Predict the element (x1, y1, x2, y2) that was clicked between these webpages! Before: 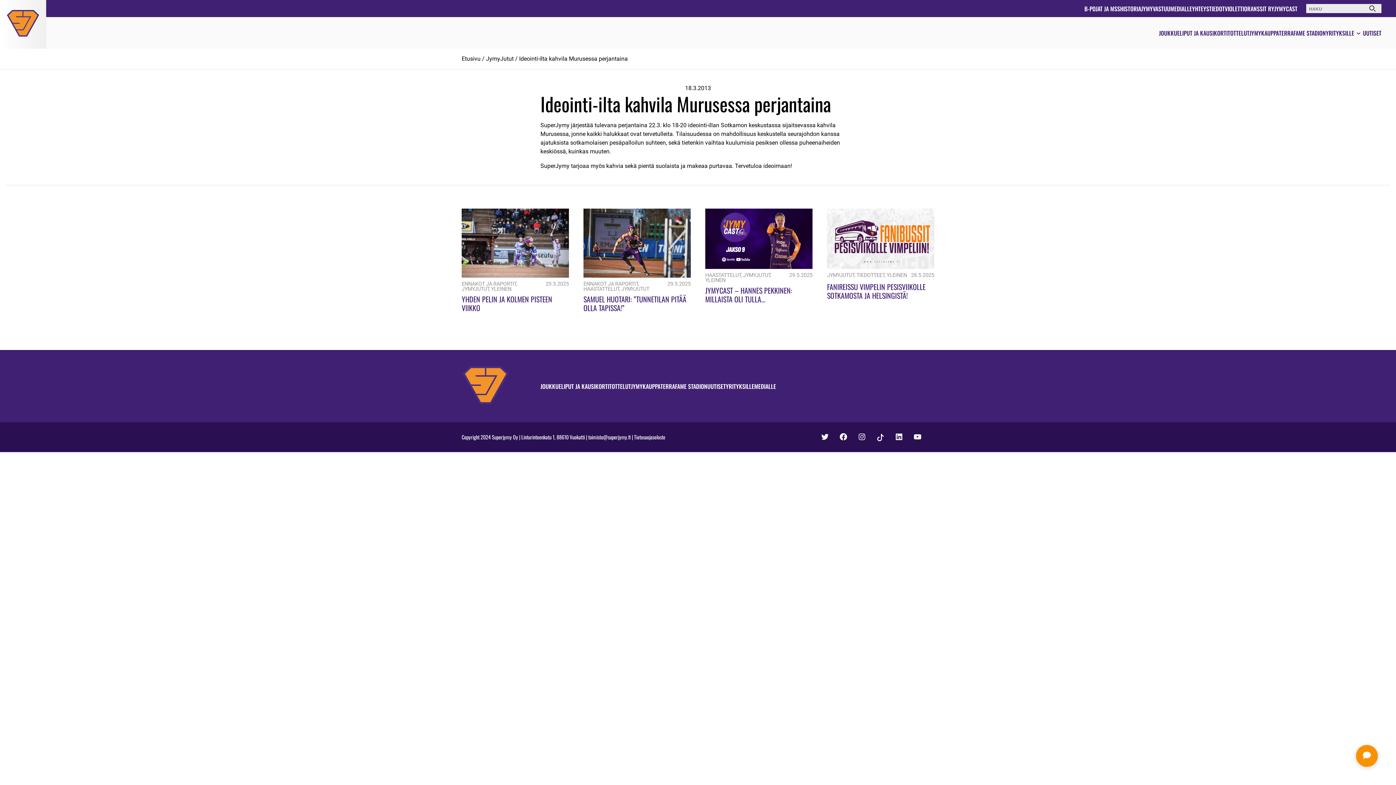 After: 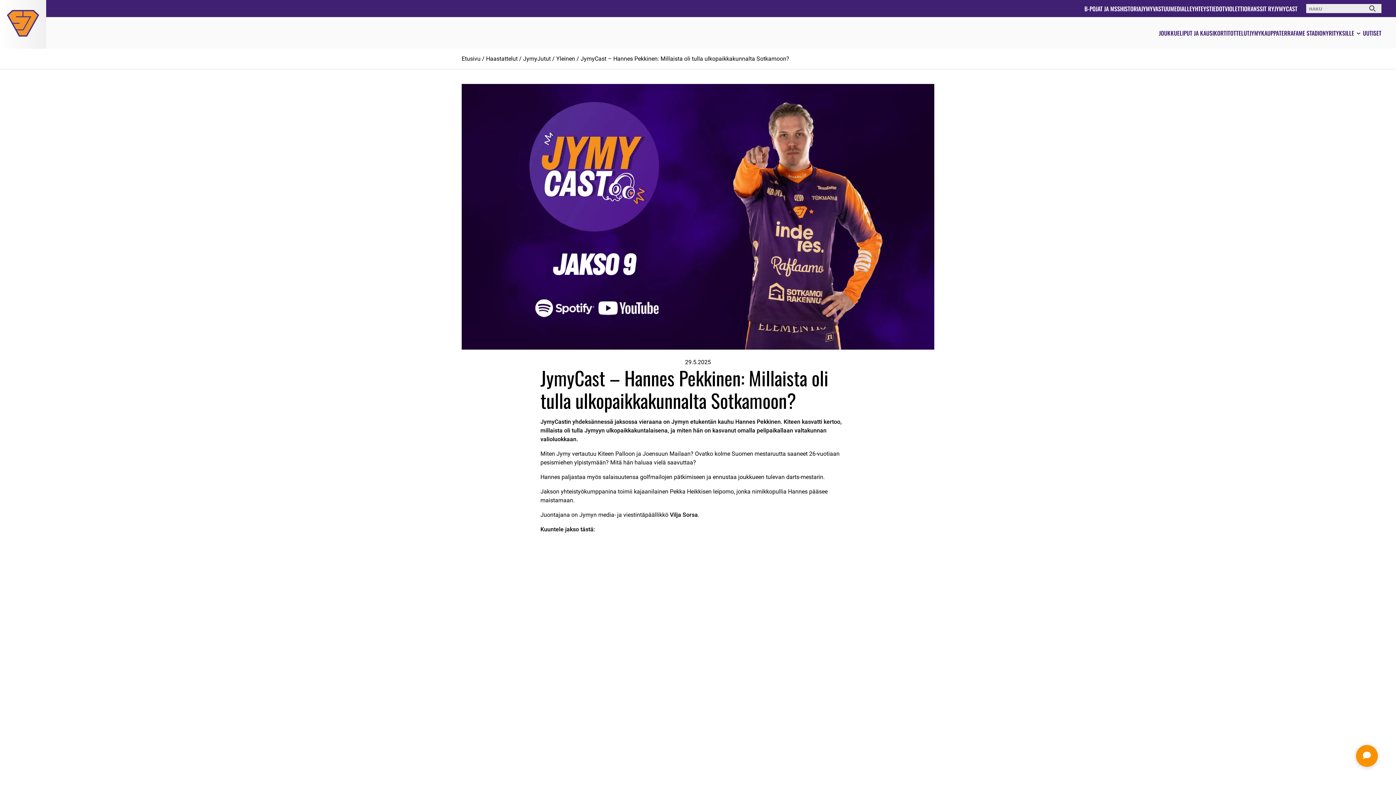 Action: label: JYMYCAST – HANNES PEKKINEN: MILLAISTA OLI TULLA ULKOPAIKKAKUNNALTA SOTKAMOON? bbox: (705, 285, 806, 313)